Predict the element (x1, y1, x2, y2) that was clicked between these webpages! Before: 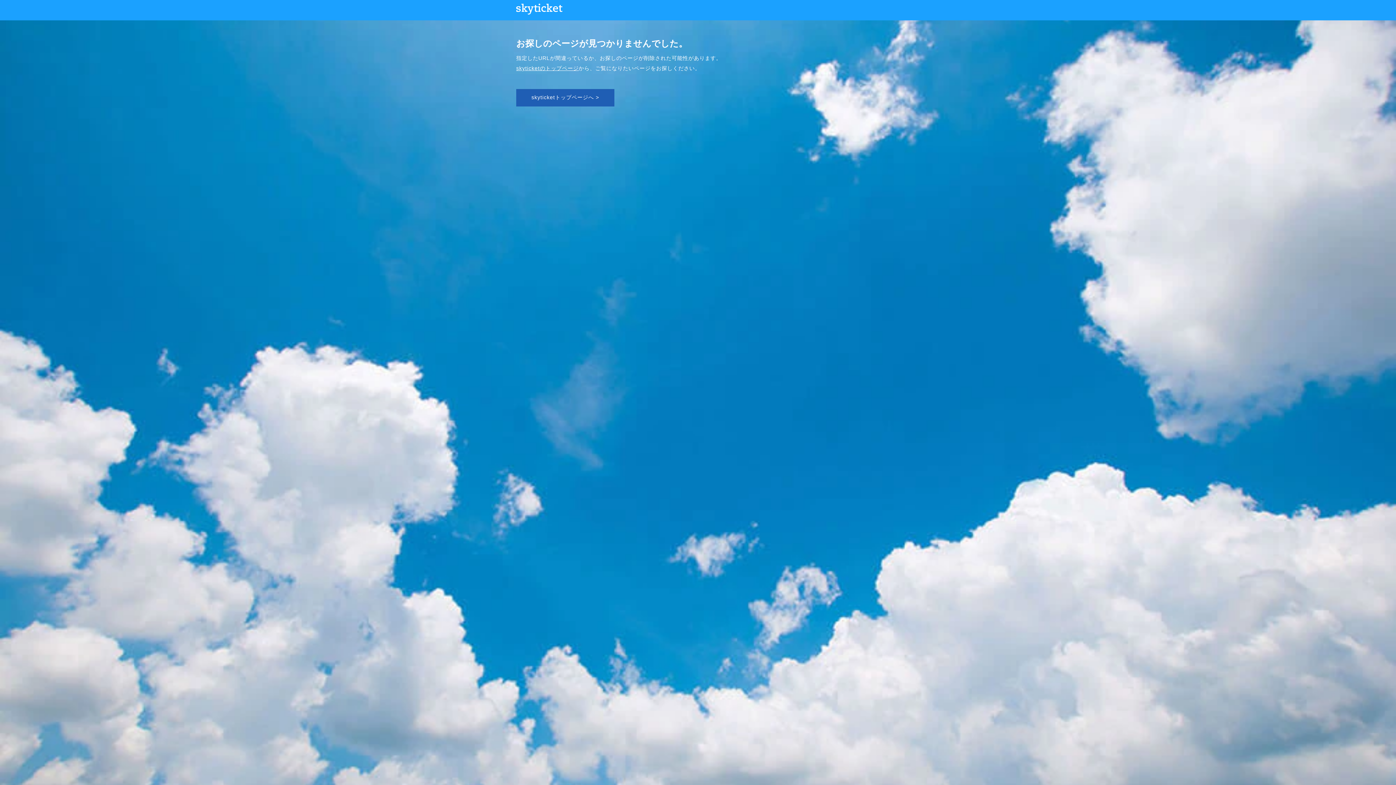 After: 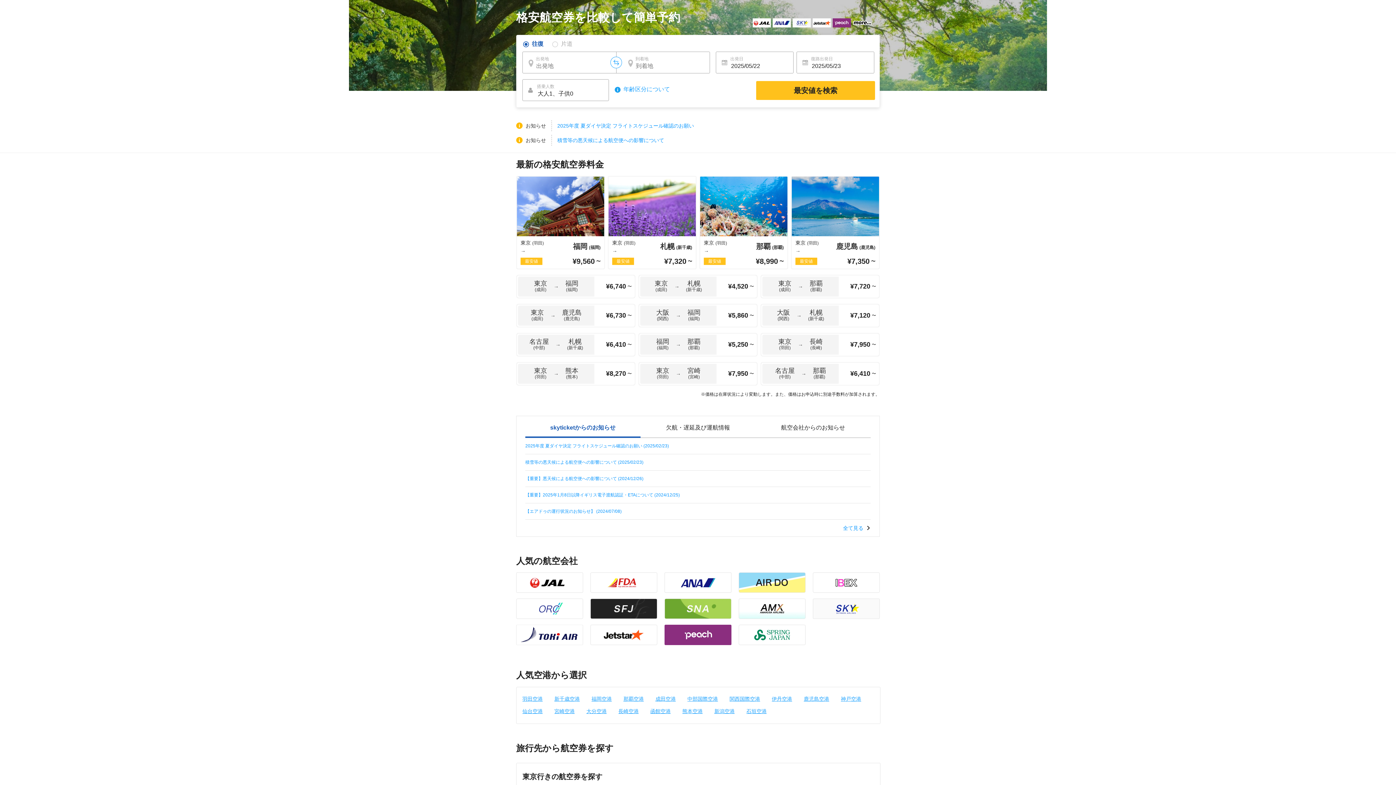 Action: bbox: (516, 65, 578, 71) label: skyticketのトップページ